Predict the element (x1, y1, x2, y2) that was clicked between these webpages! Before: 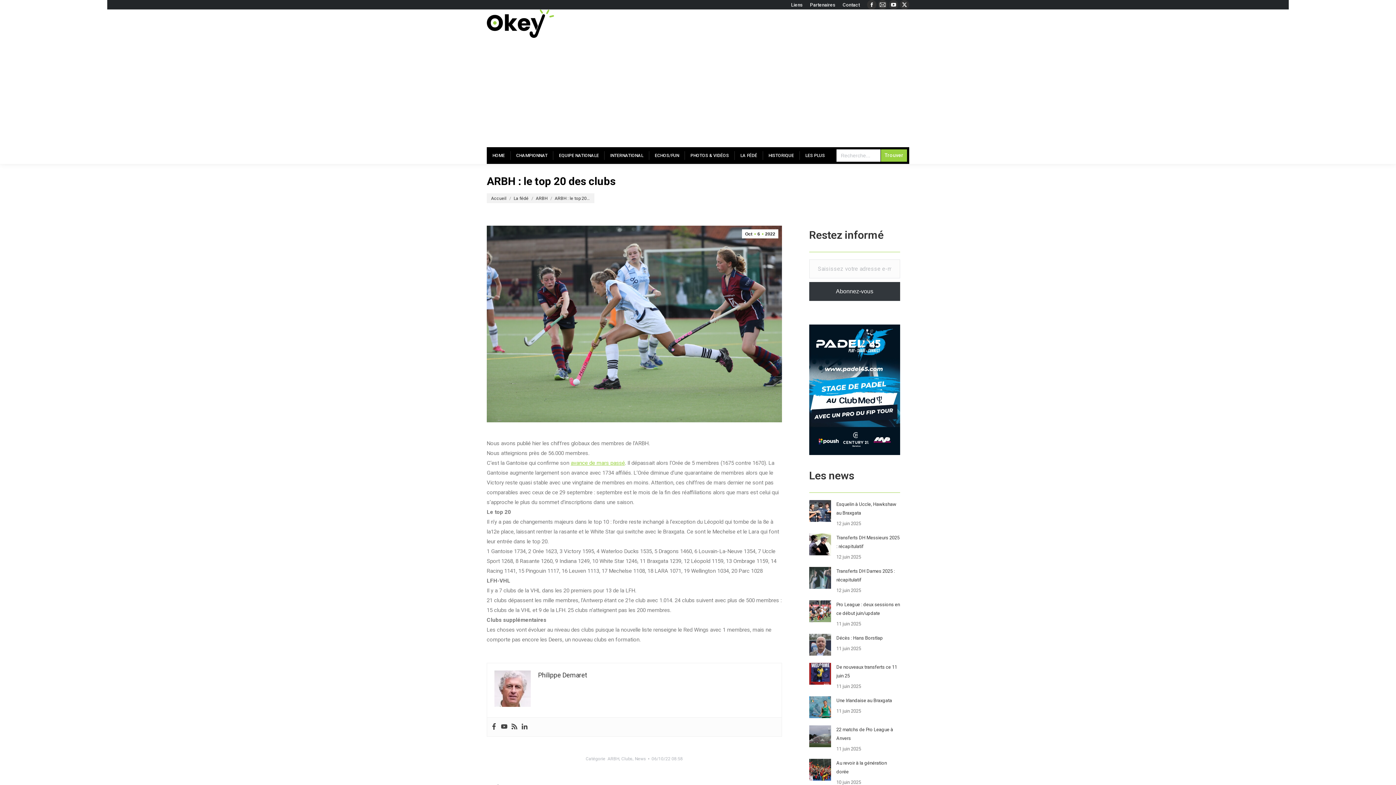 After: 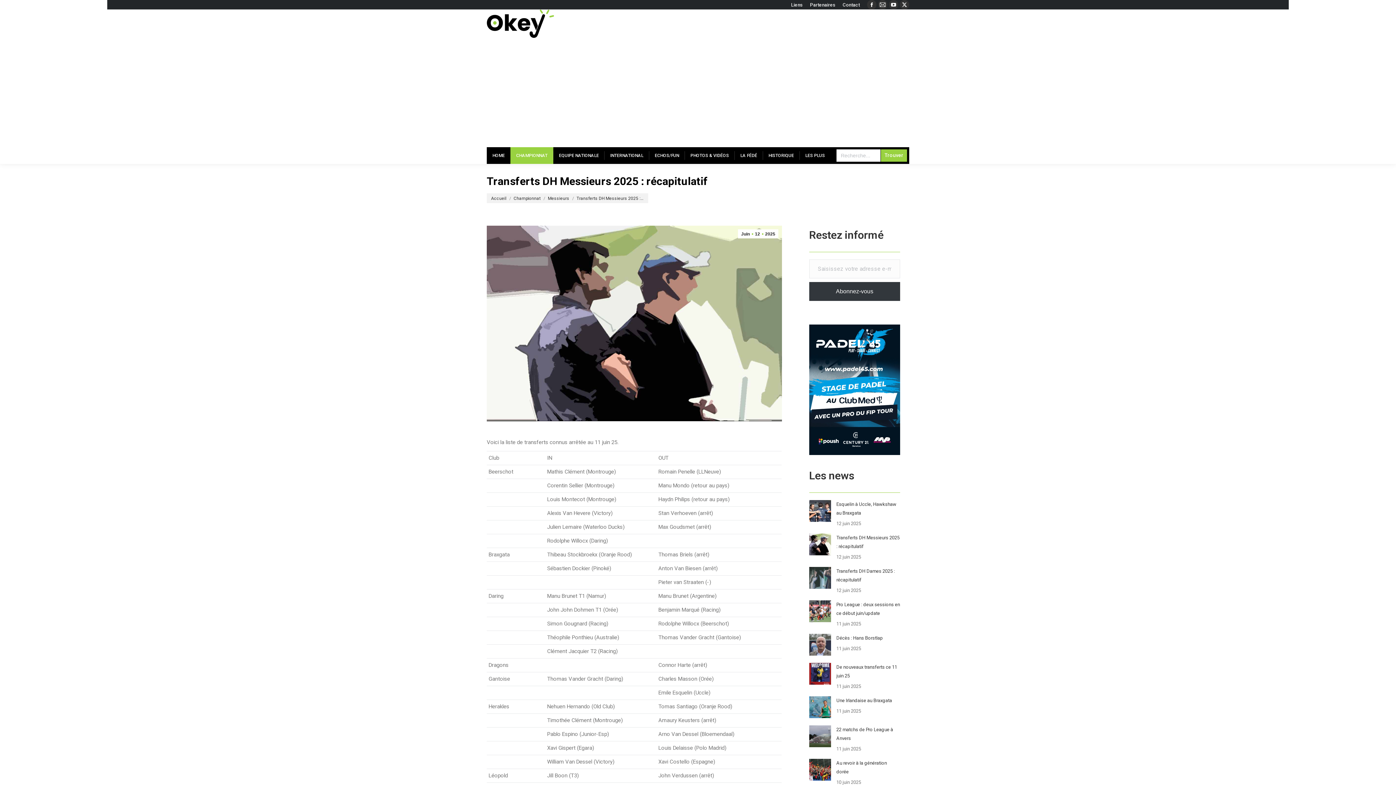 Action: label: Post image bbox: (809, 533, 831, 555)